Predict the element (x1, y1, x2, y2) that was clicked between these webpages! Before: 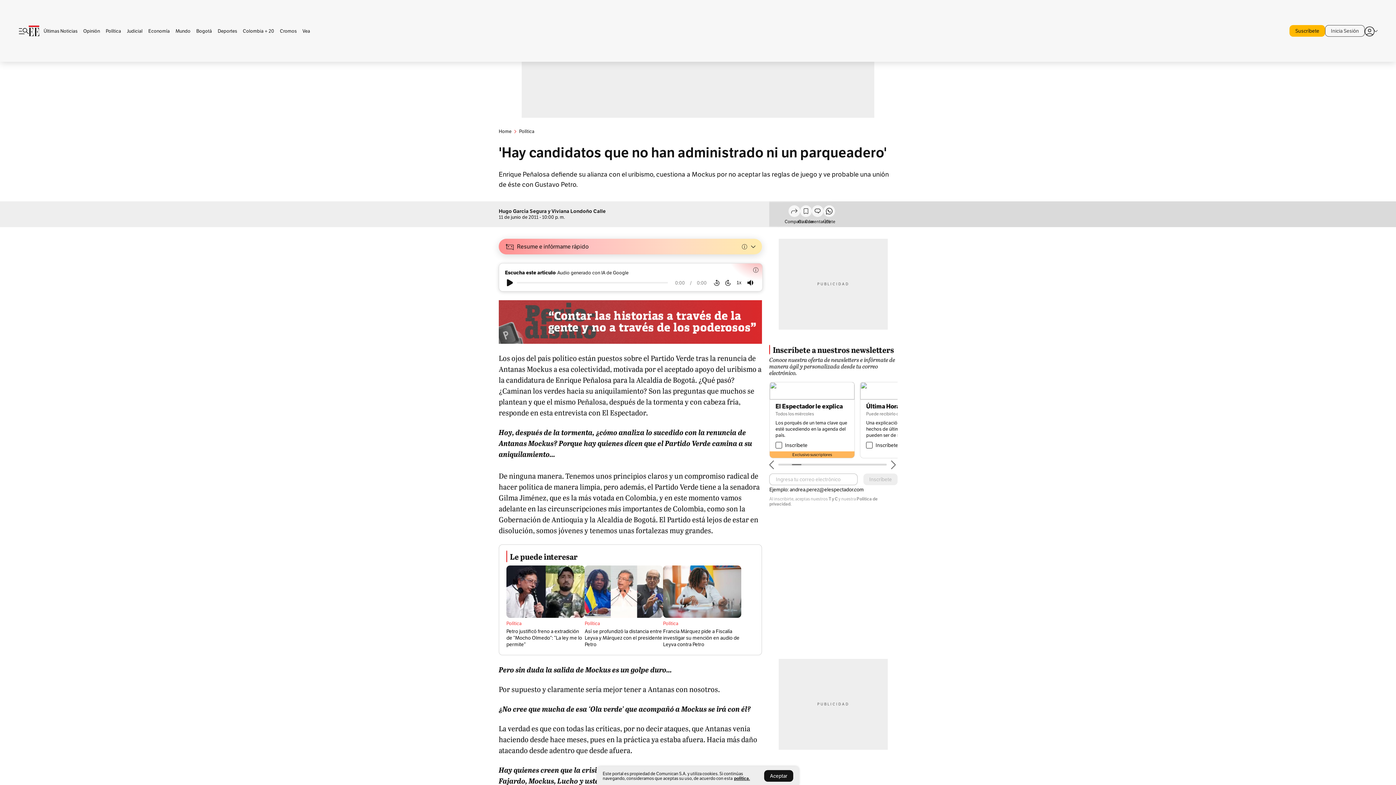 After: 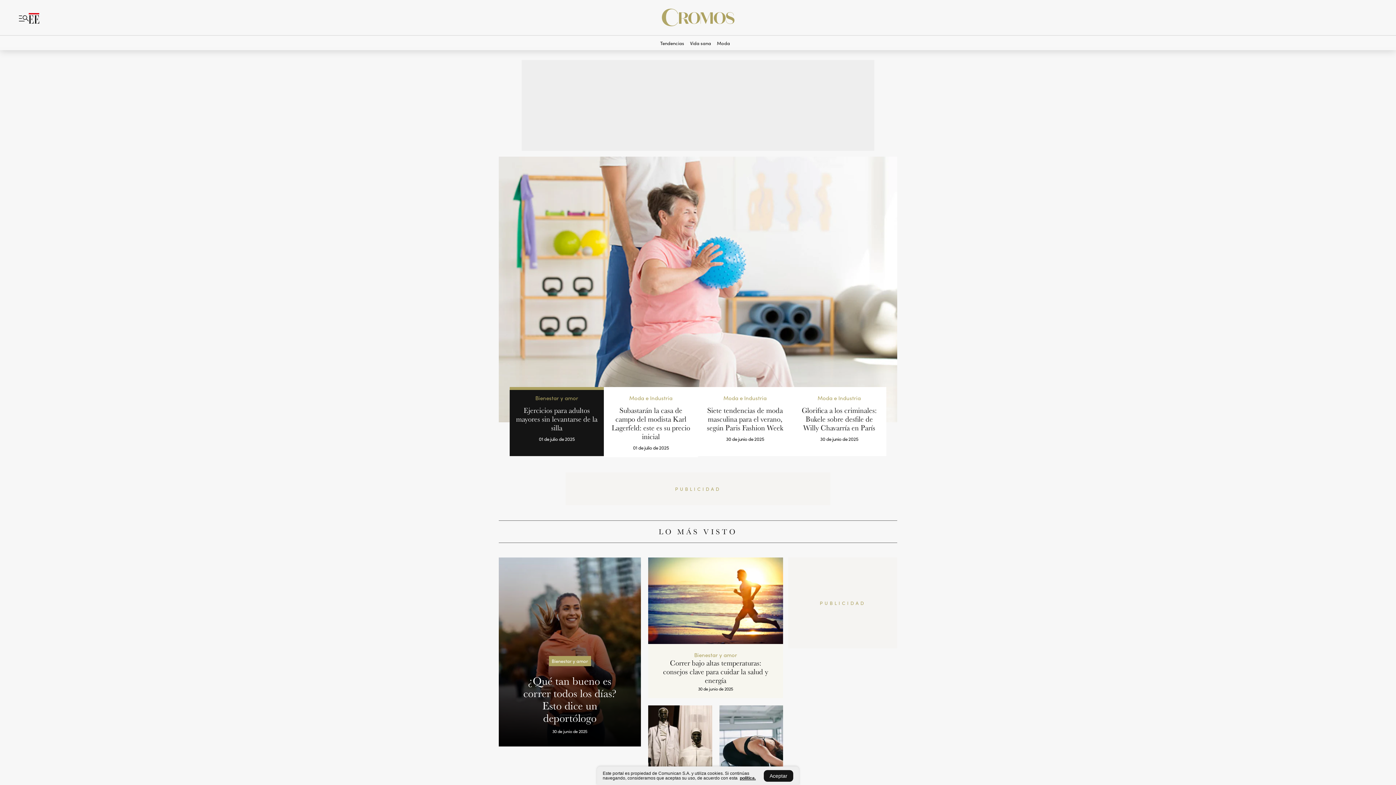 Action: label: Cromos bbox: (277, 28, 299, 33)